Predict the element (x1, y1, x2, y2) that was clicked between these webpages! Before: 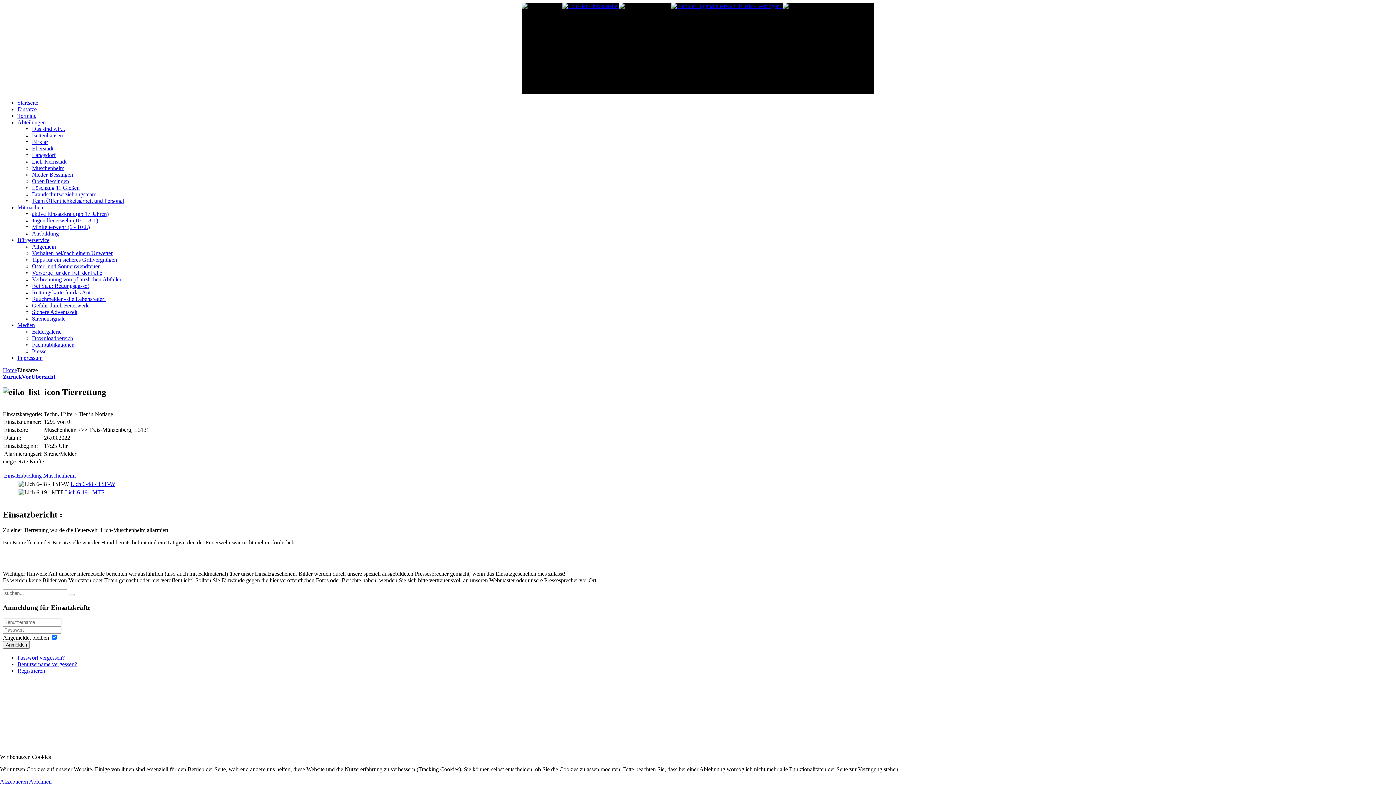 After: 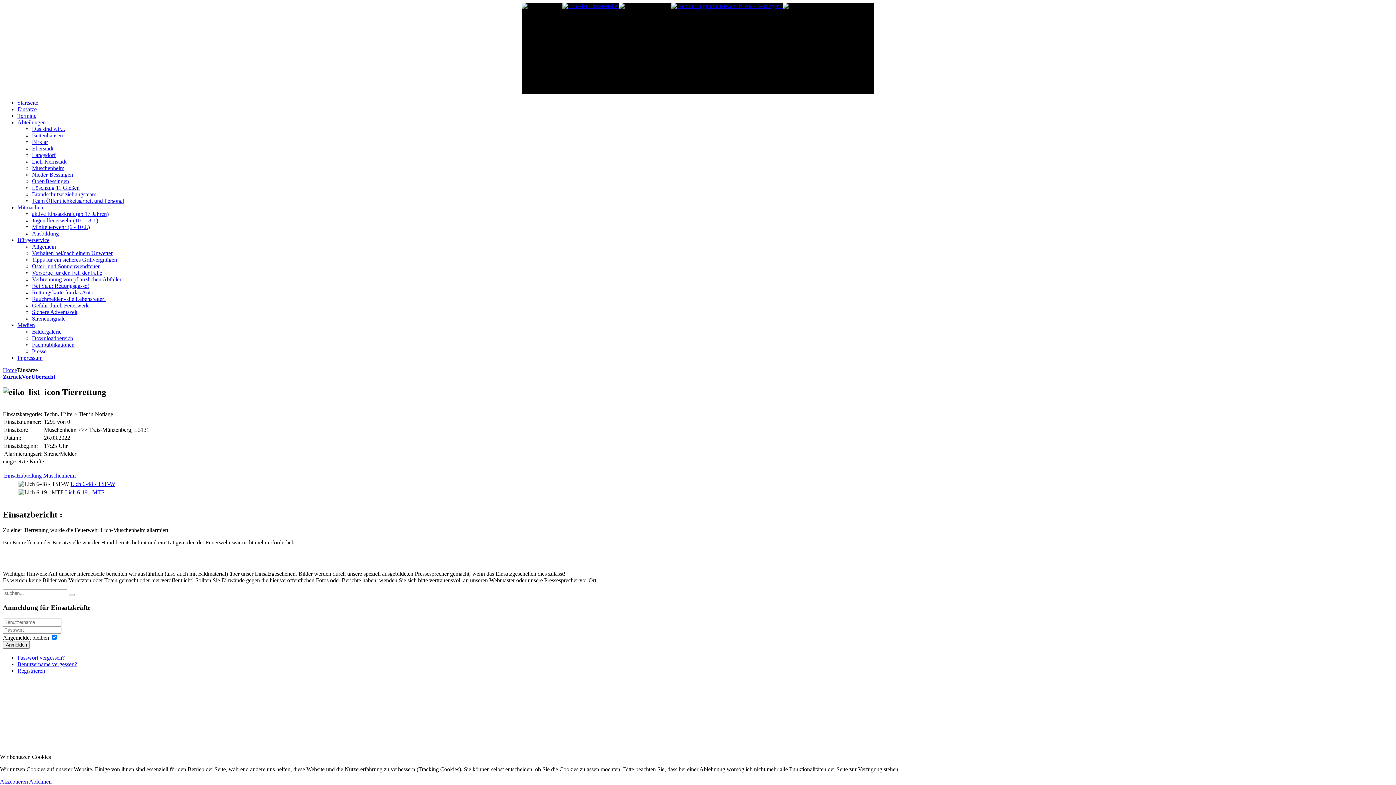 Action: bbox: (68, 594, 74, 596)